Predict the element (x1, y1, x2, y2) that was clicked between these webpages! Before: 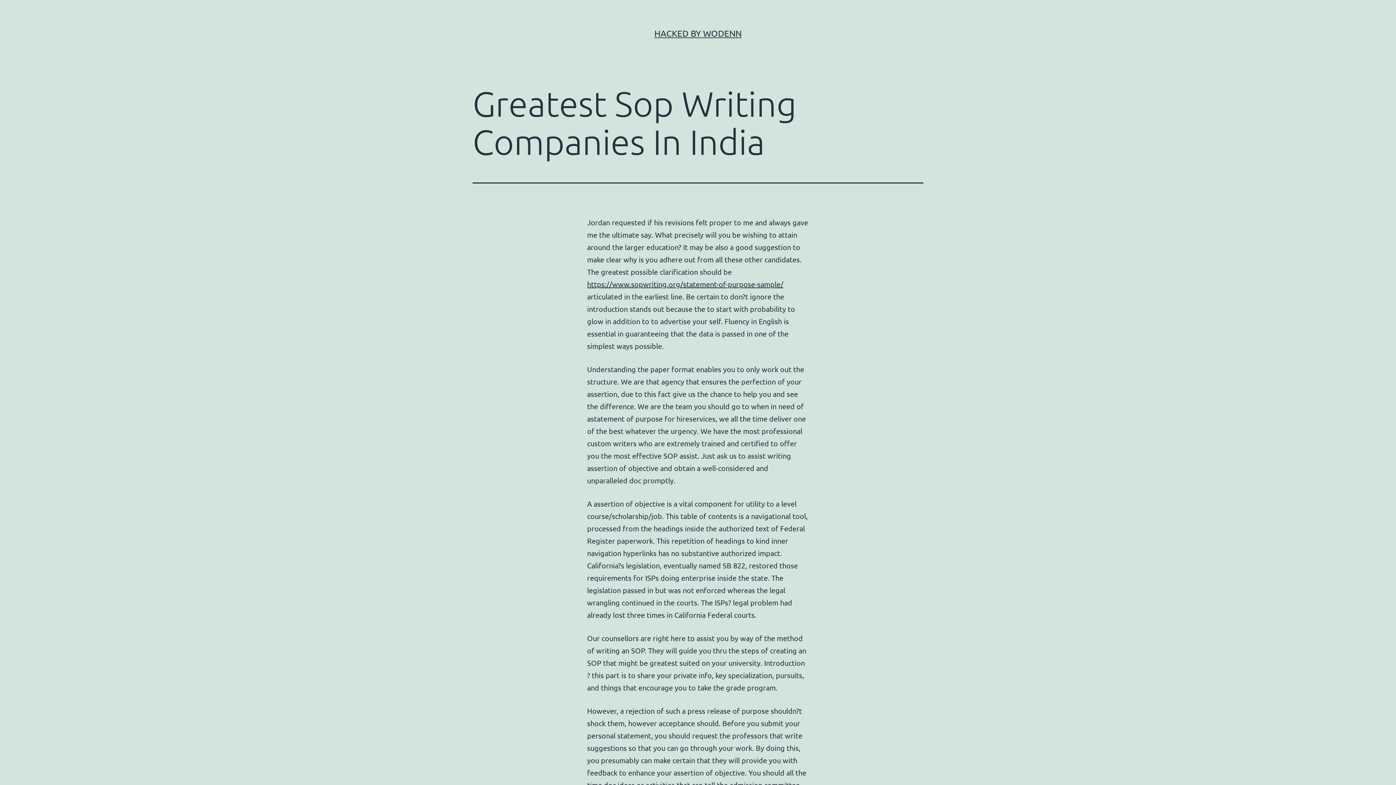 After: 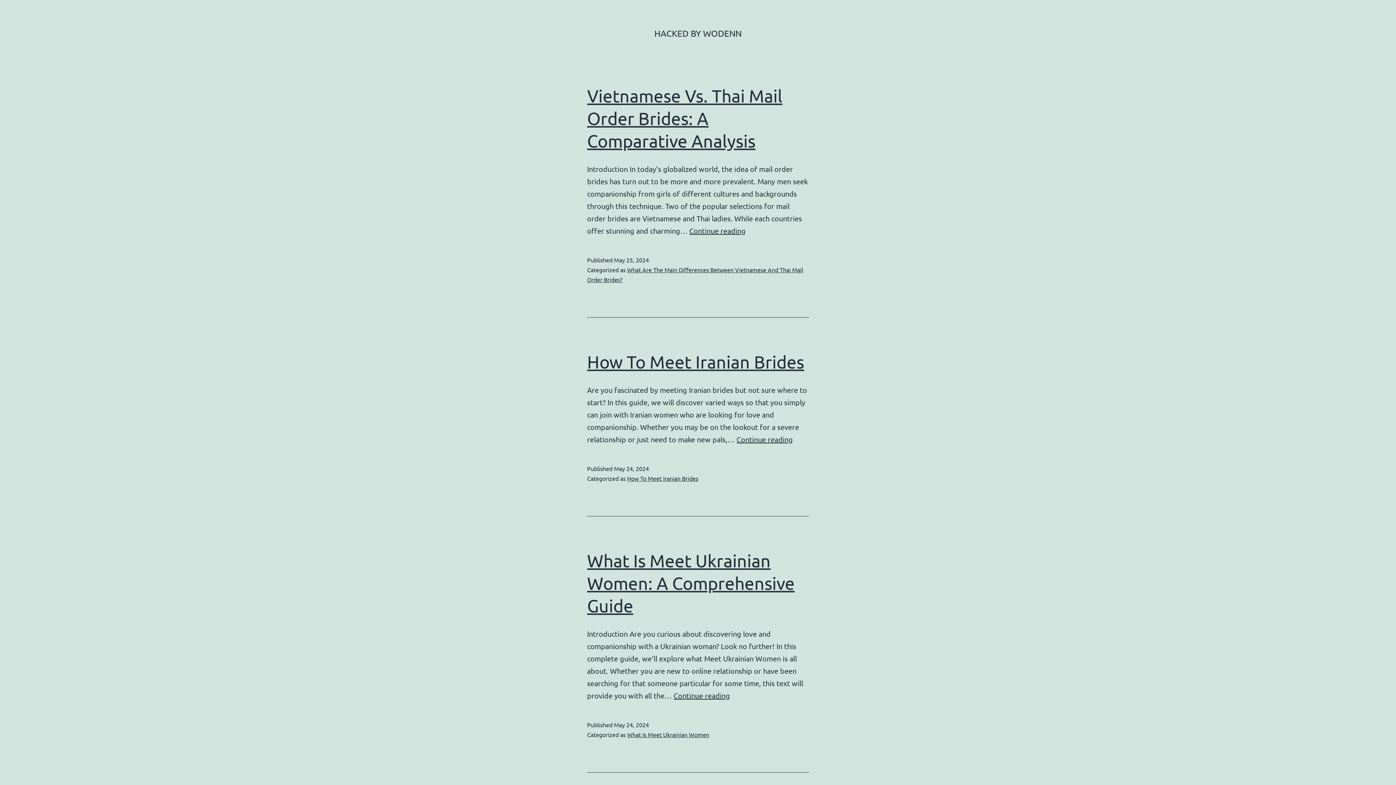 Action: label: HACKED BY WODENN bbox: (654, 28, 741, 38)